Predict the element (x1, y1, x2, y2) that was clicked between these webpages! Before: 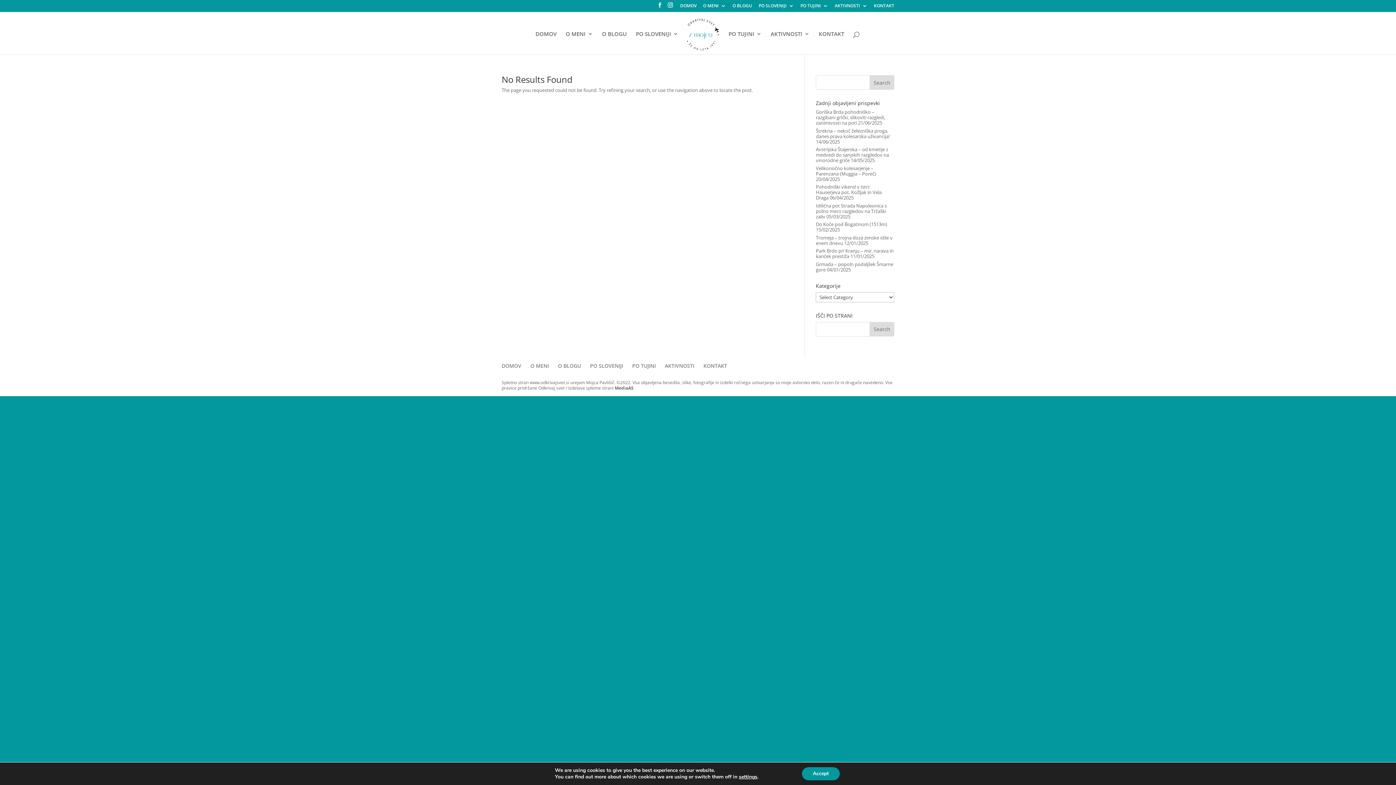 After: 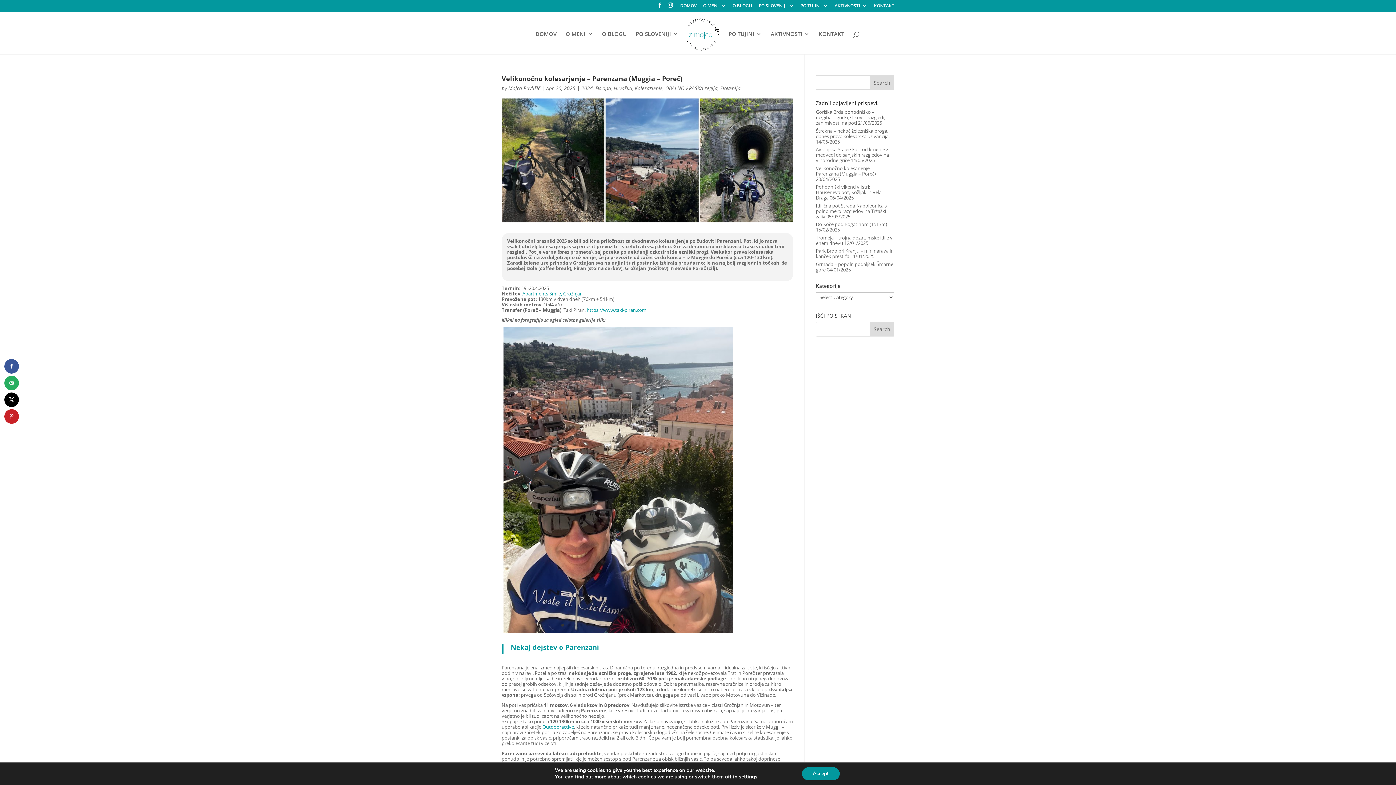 Action: label: Velikonočno kolesarjenje – Parenzana (Muggia – Poreč) bbox: (816, 164, 876, 176)